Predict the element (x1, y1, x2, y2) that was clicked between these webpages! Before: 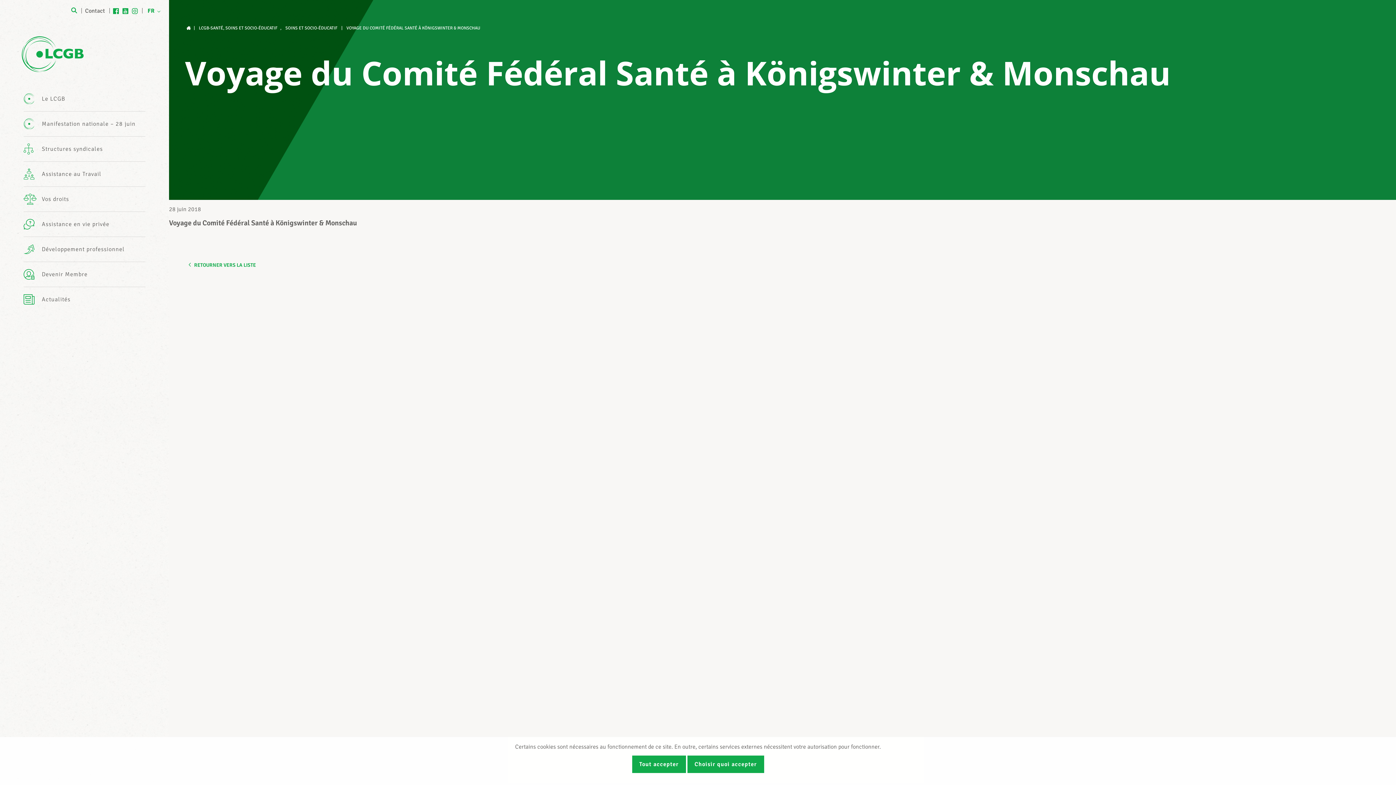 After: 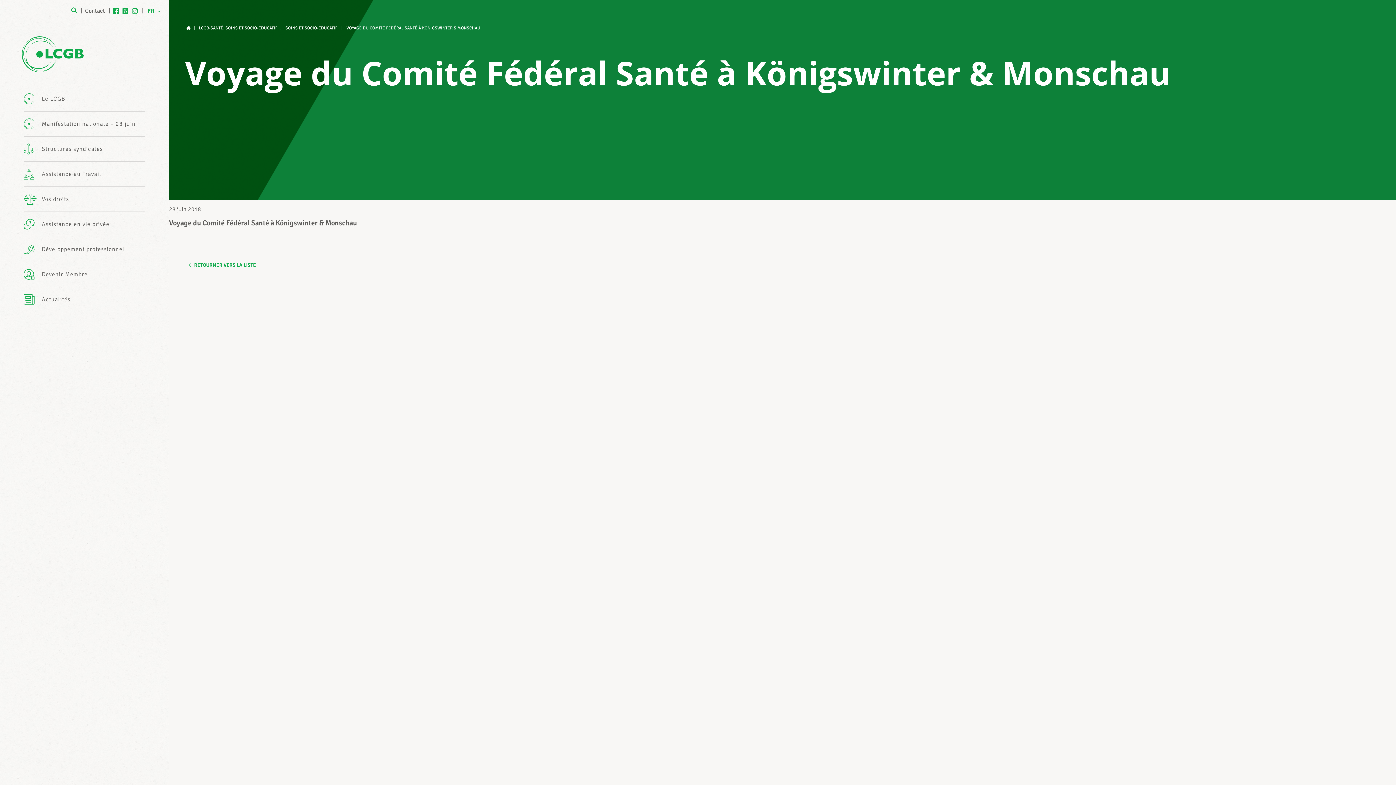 Action: label: Tout accepter bbox: (632, 756, 686, 773)